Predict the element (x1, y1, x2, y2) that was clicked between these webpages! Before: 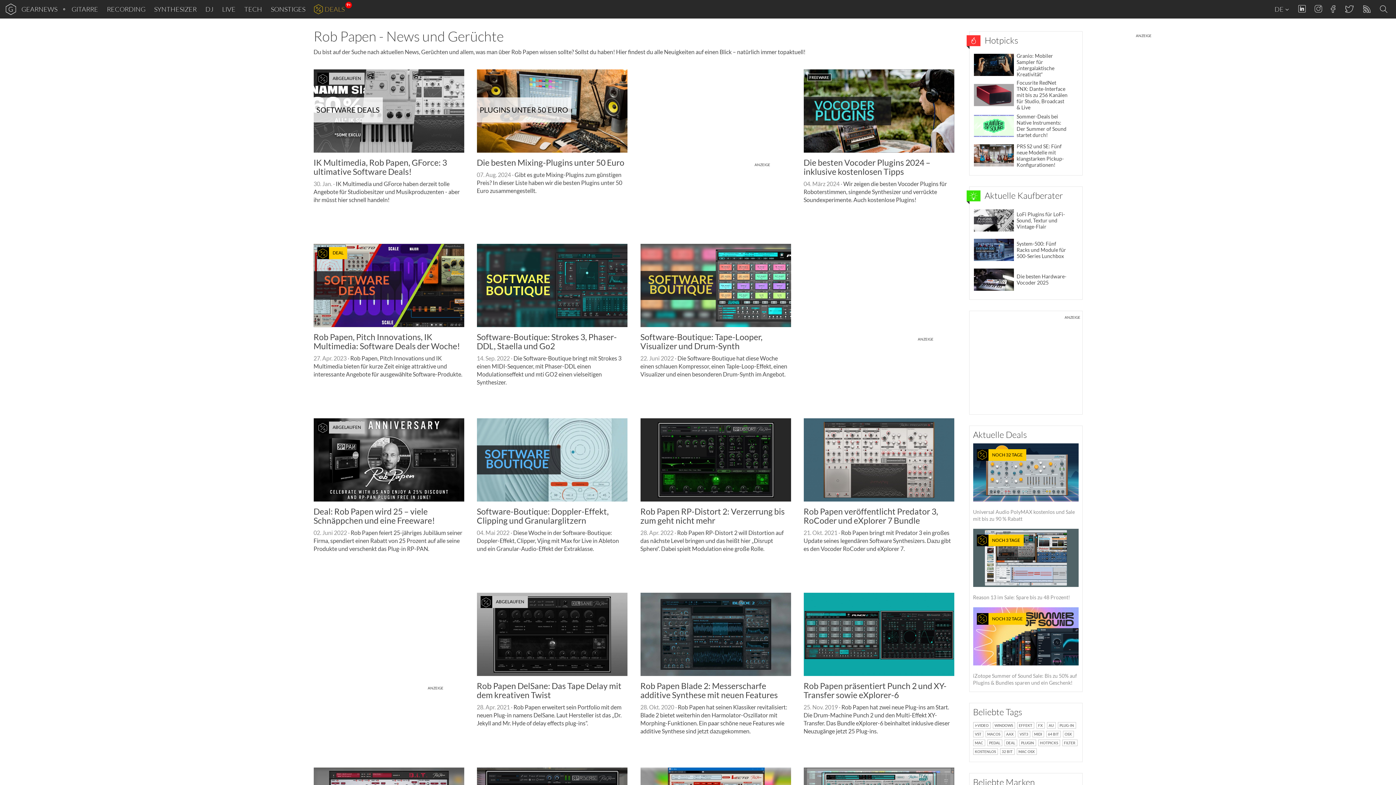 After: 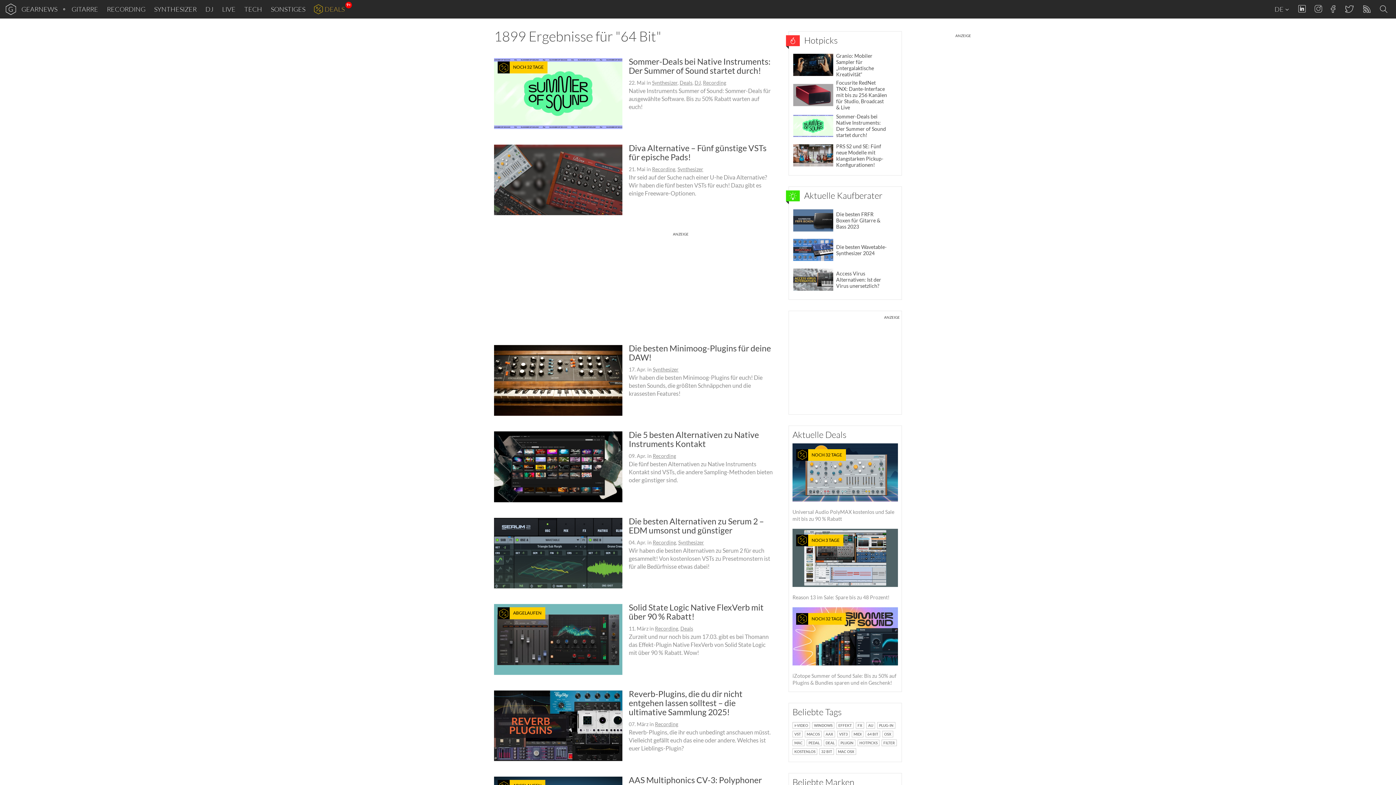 Action: label: 64 BIT bbox: (1046, 730, 1060, 738)